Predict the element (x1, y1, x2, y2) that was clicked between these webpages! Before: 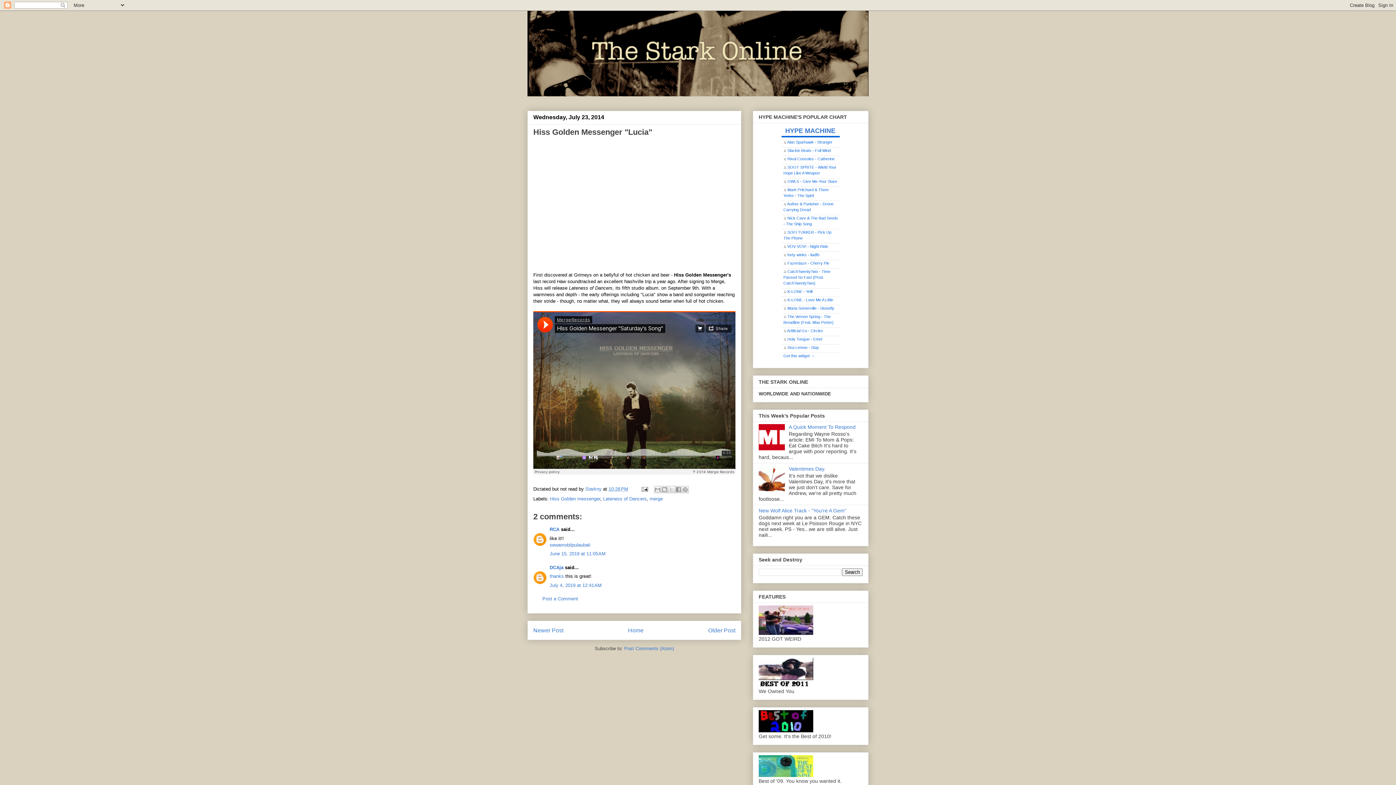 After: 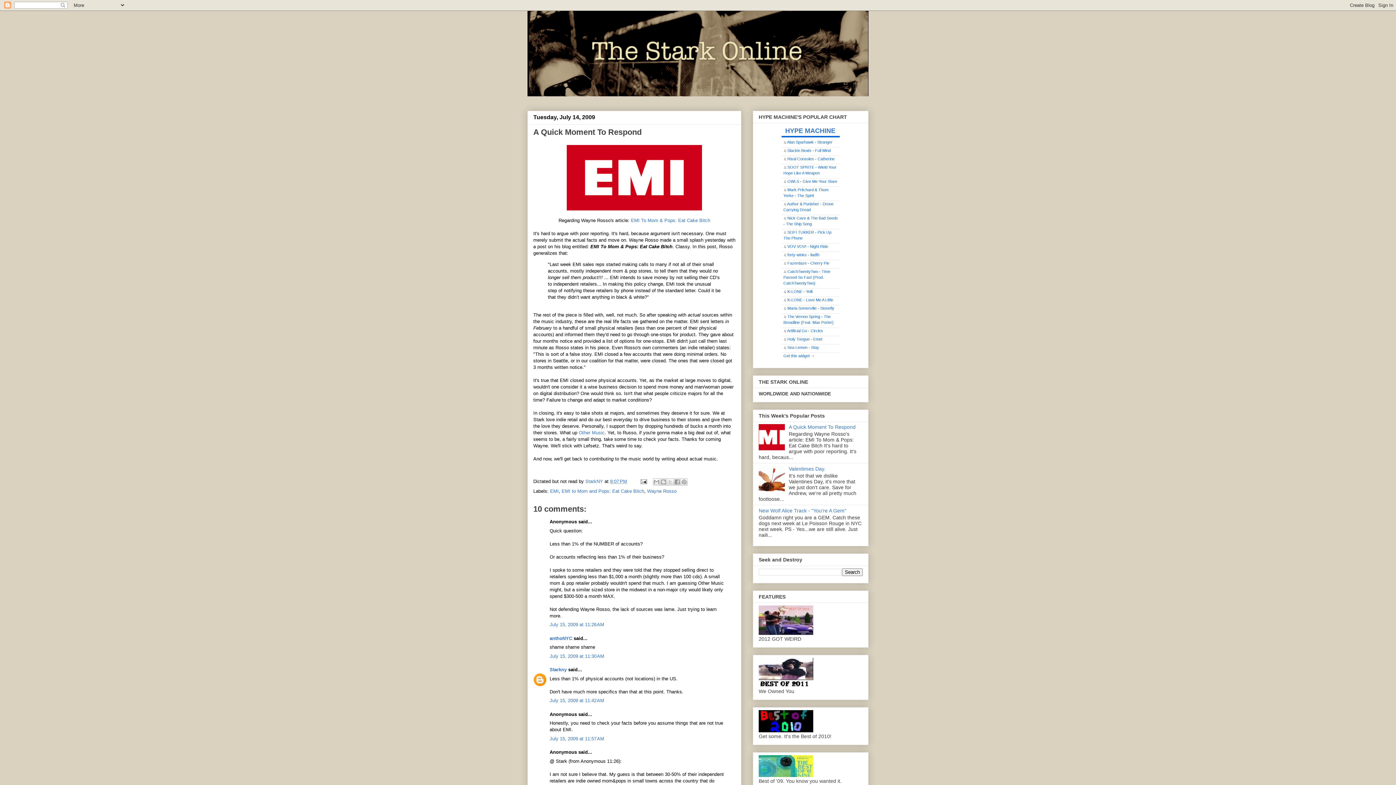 Action: label: A Quick Moment To Respond bbox: (788, 424, 855, 430)